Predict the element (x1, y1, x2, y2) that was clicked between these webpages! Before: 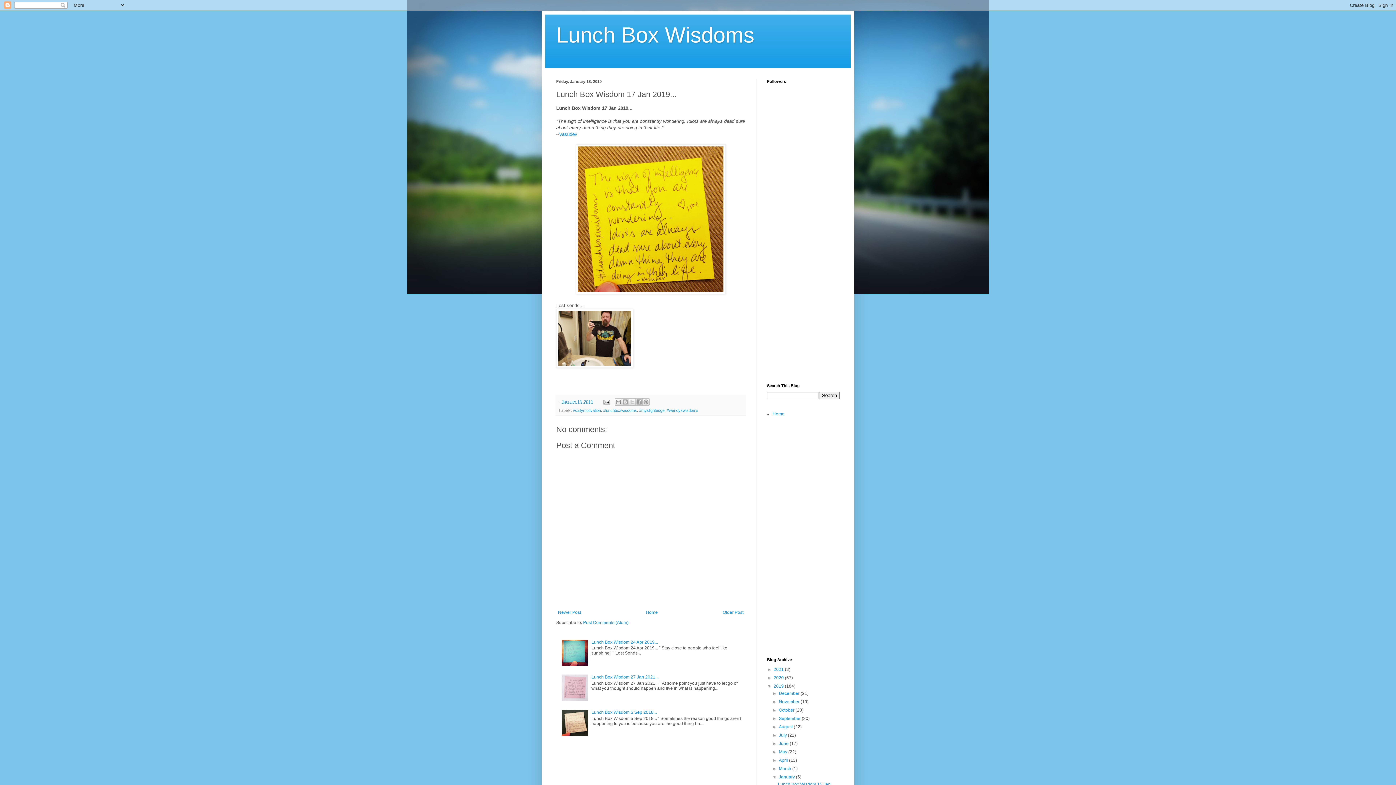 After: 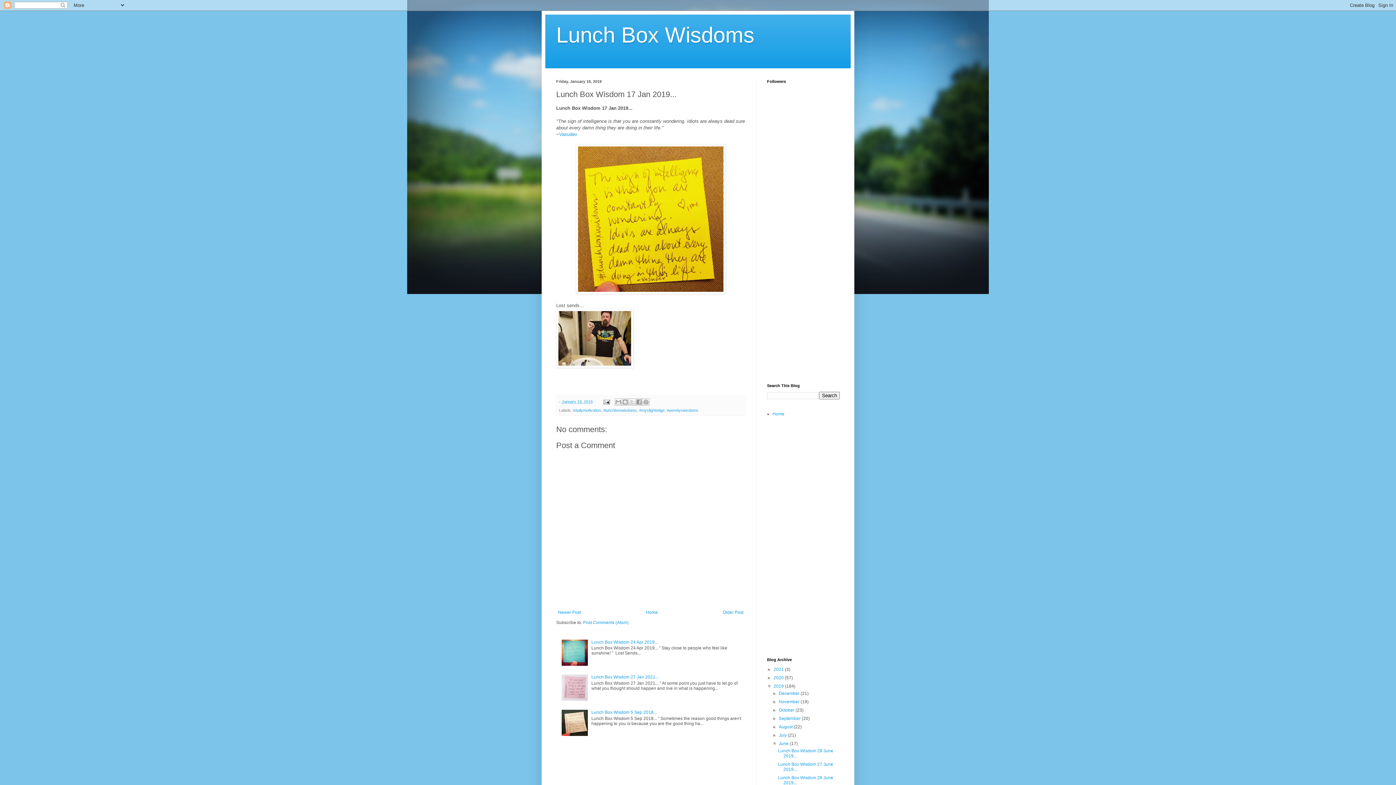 Action: label: ►   bbox: (772, 741, 779, 746)